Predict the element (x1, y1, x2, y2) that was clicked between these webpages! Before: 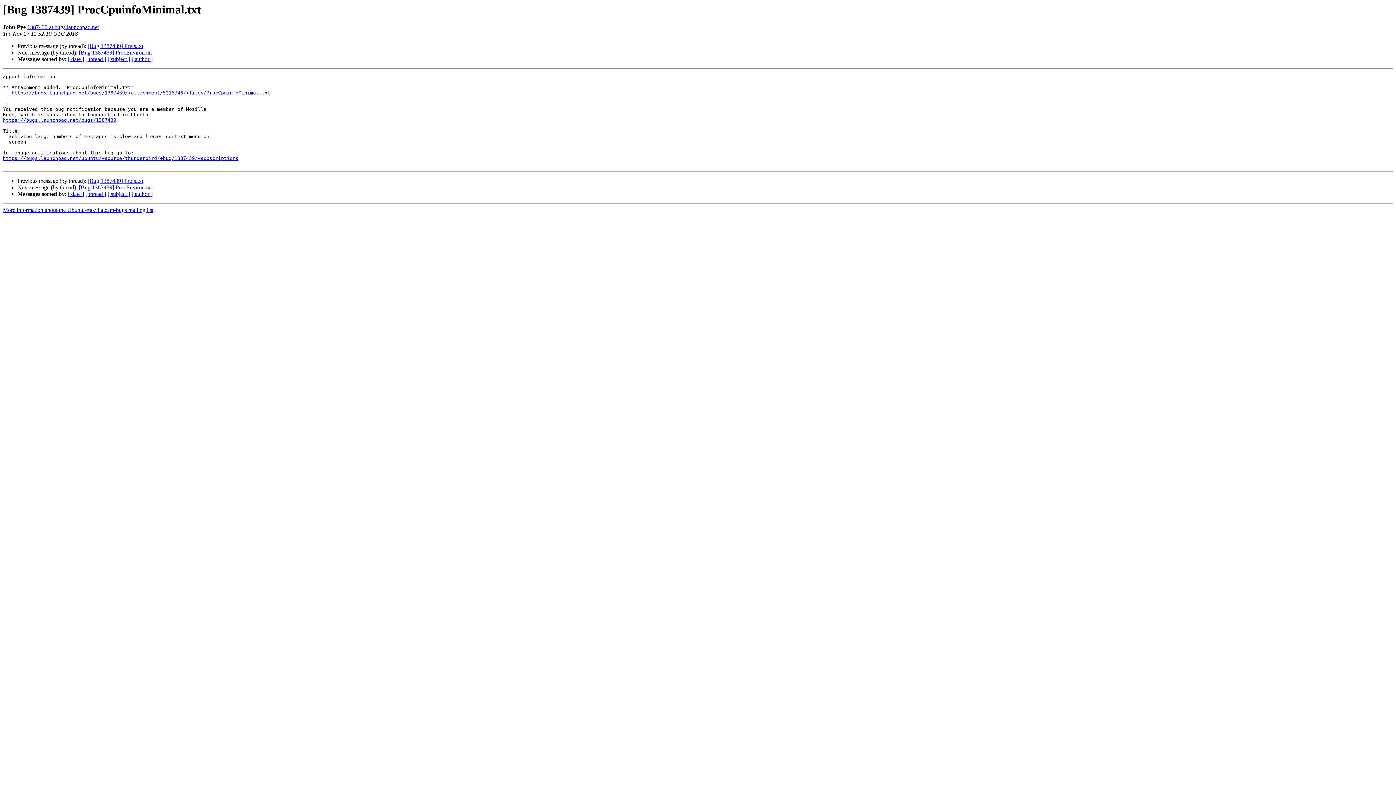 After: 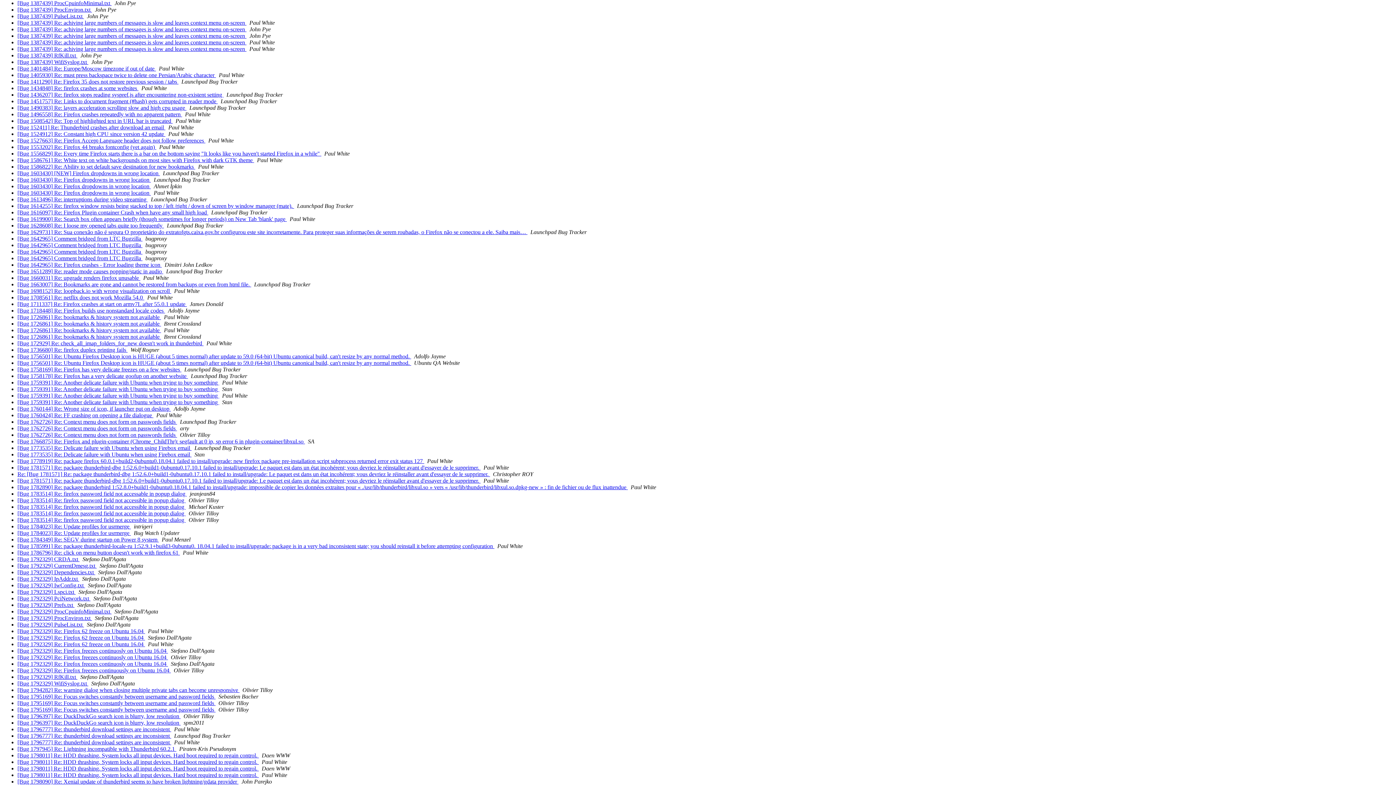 Action: label: [ subject ] bbox: (107, 56, 130, 62)